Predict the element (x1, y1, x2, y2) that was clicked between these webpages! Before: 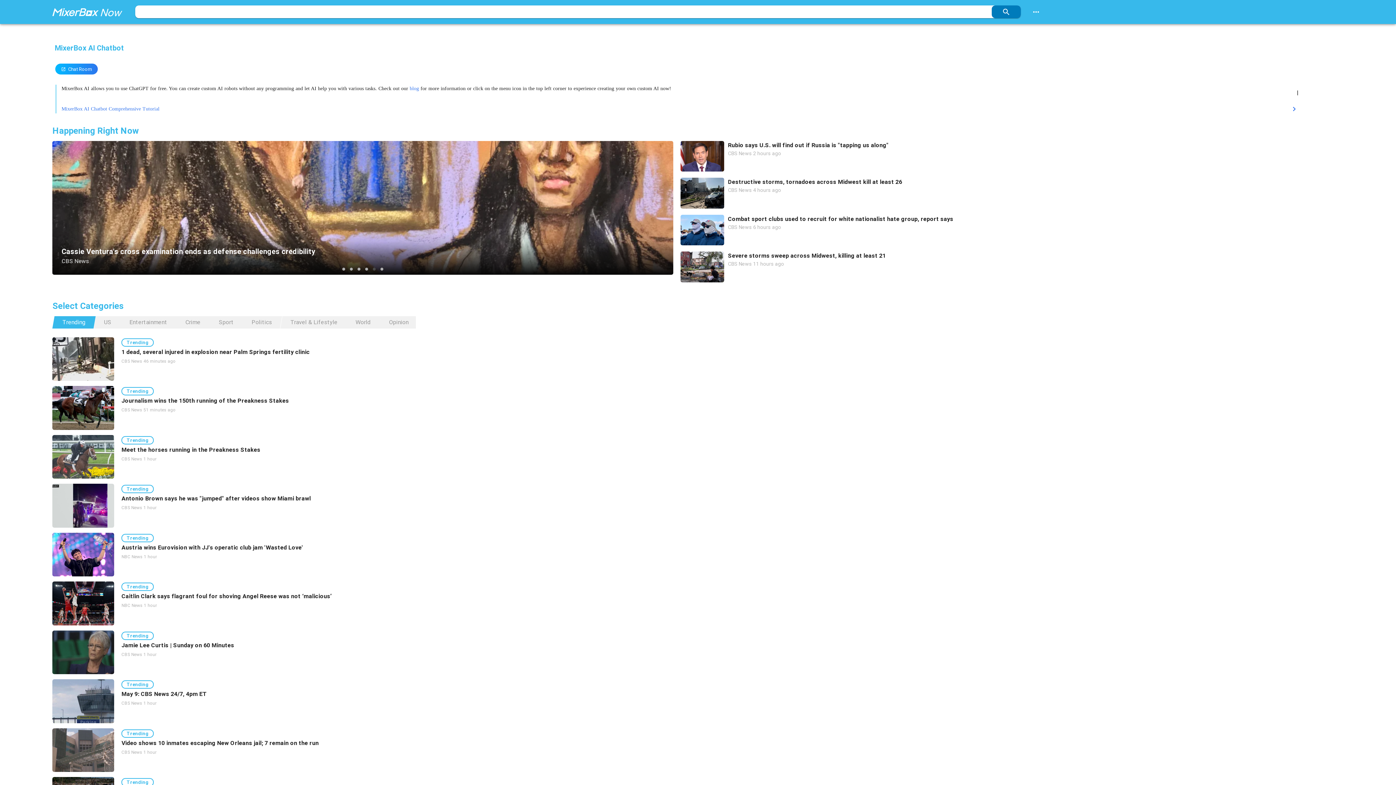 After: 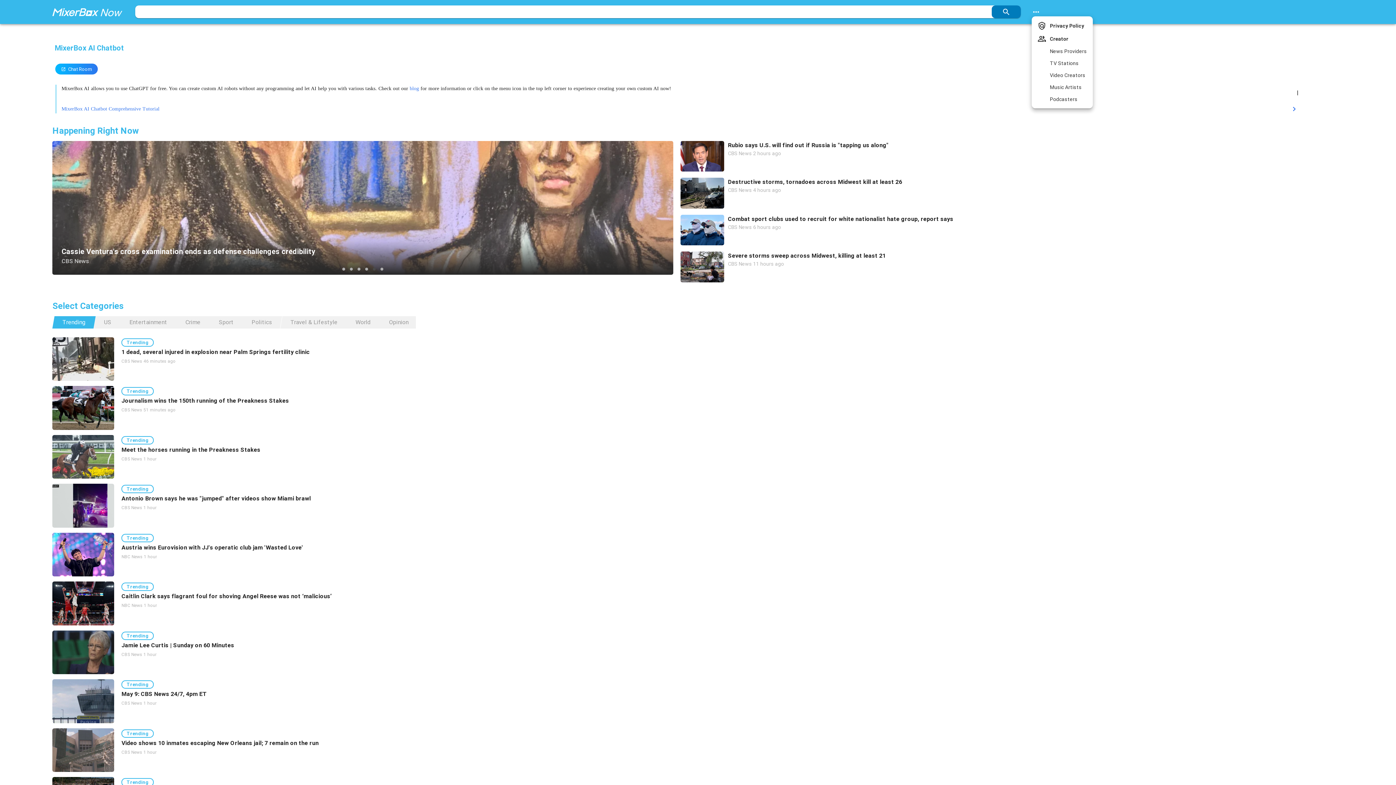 Action: bbox: (1032, 7, 1040, 16)